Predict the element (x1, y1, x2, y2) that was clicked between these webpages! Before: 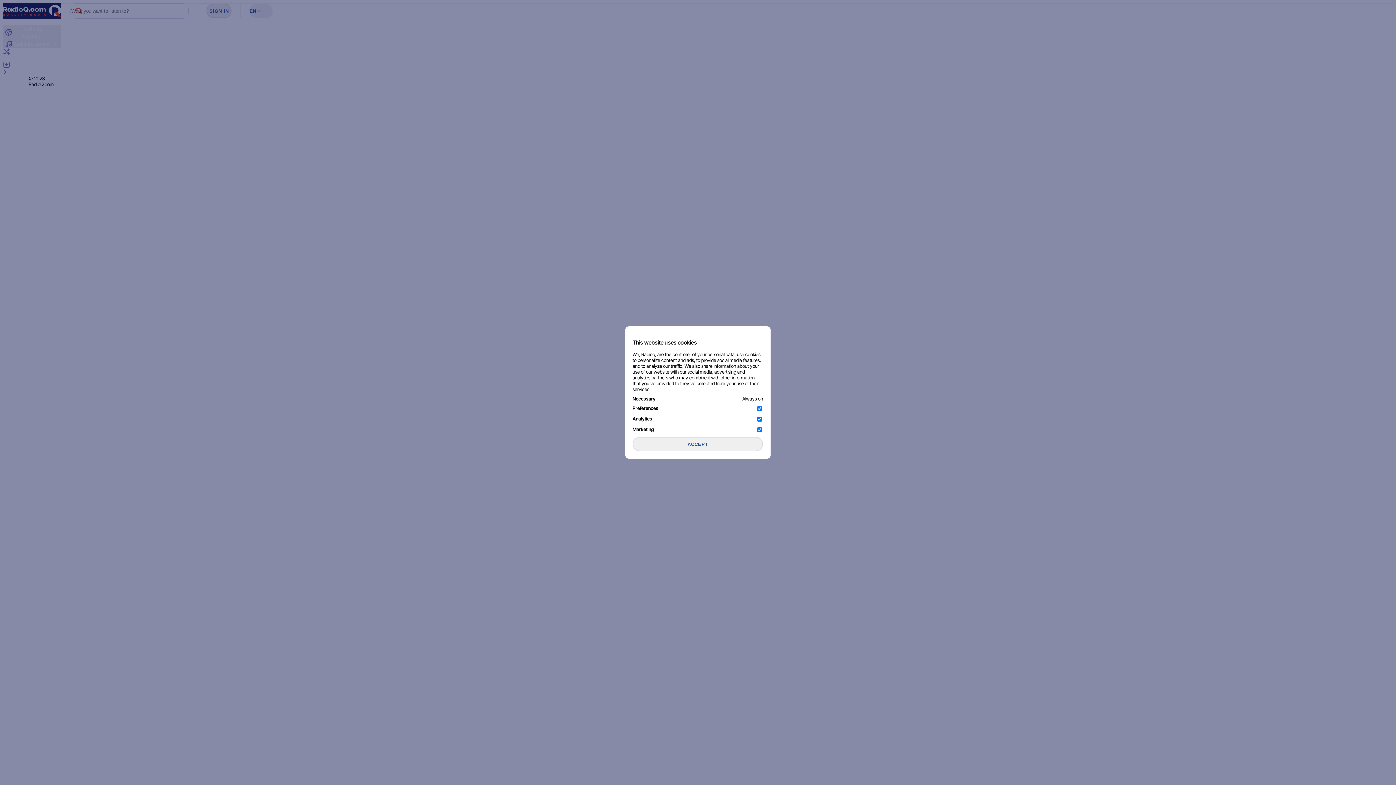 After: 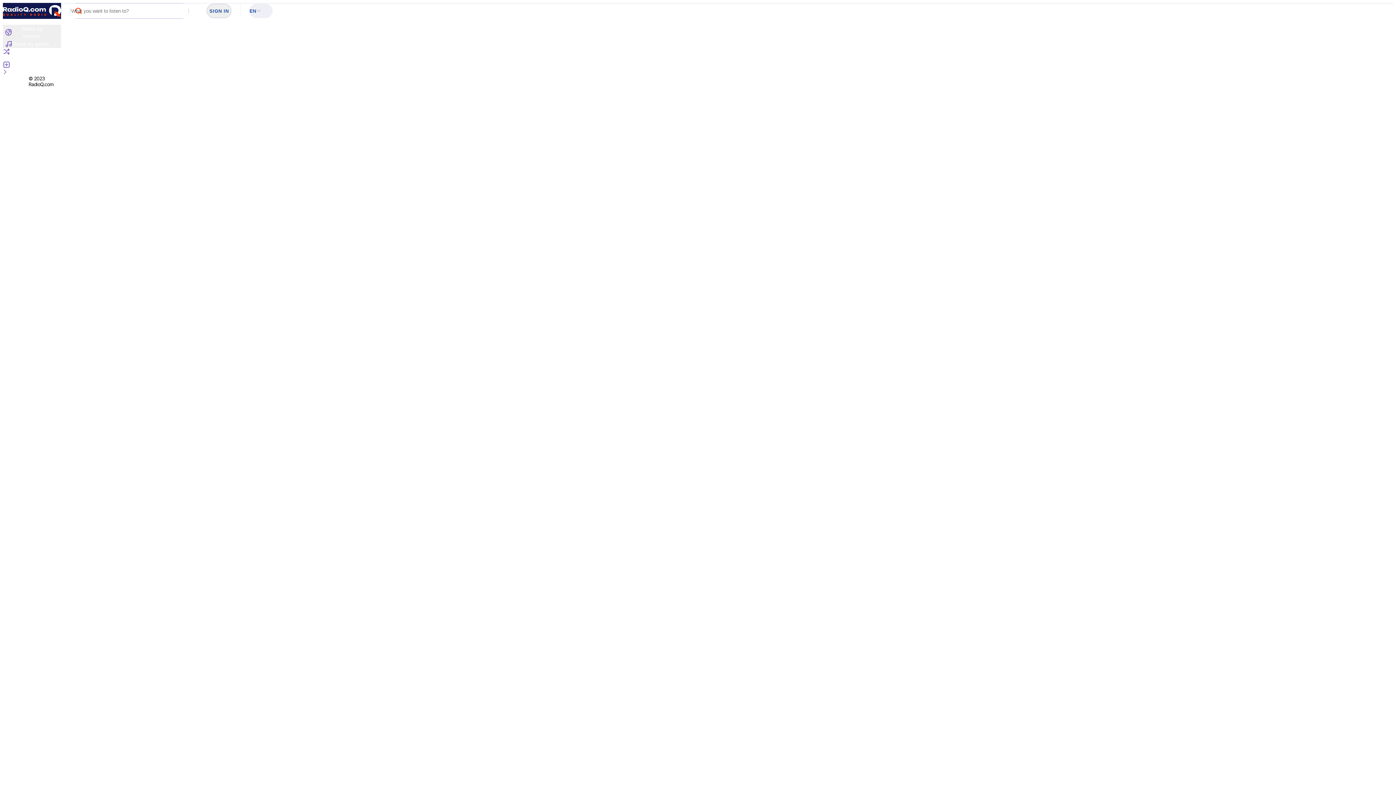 Action: label: ACCEPT bbox: (632, 437, 763, 451)